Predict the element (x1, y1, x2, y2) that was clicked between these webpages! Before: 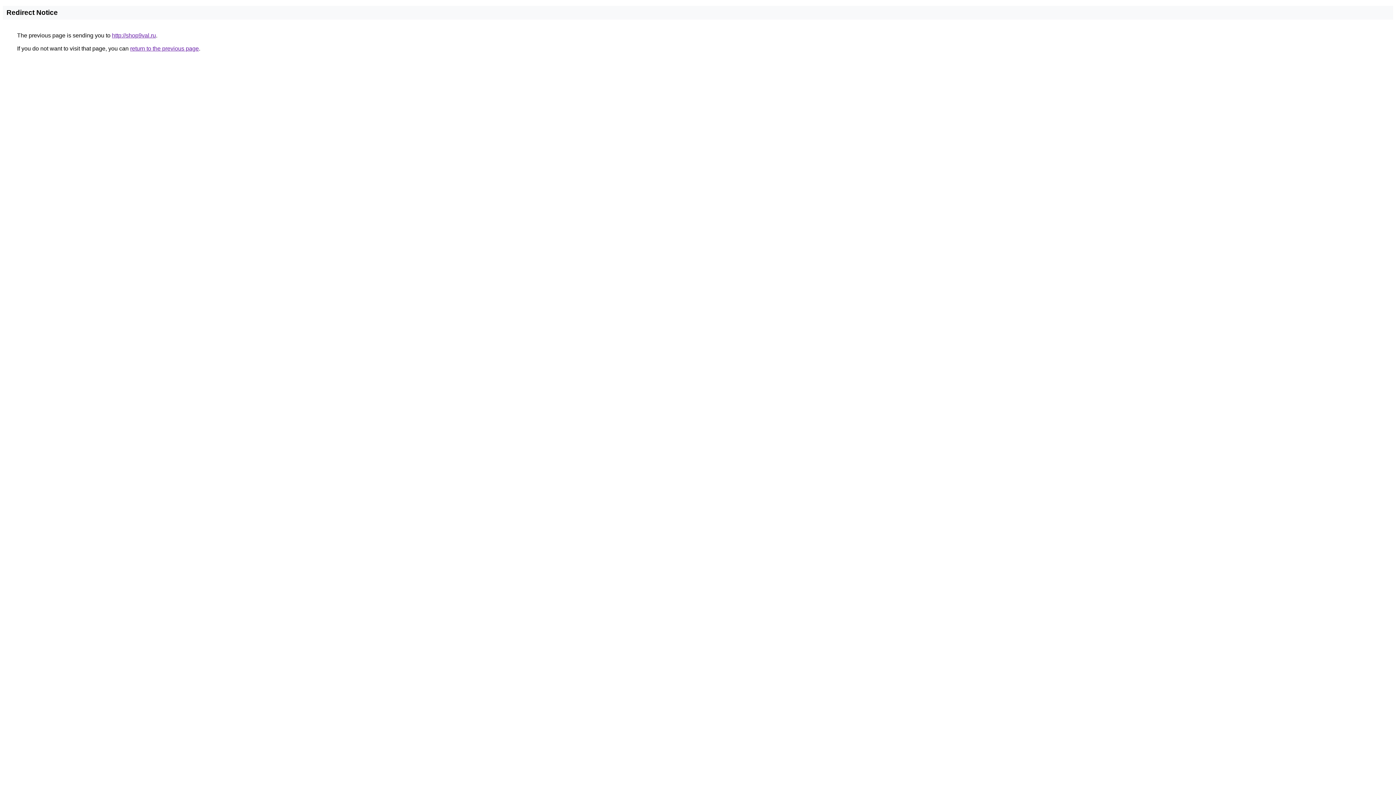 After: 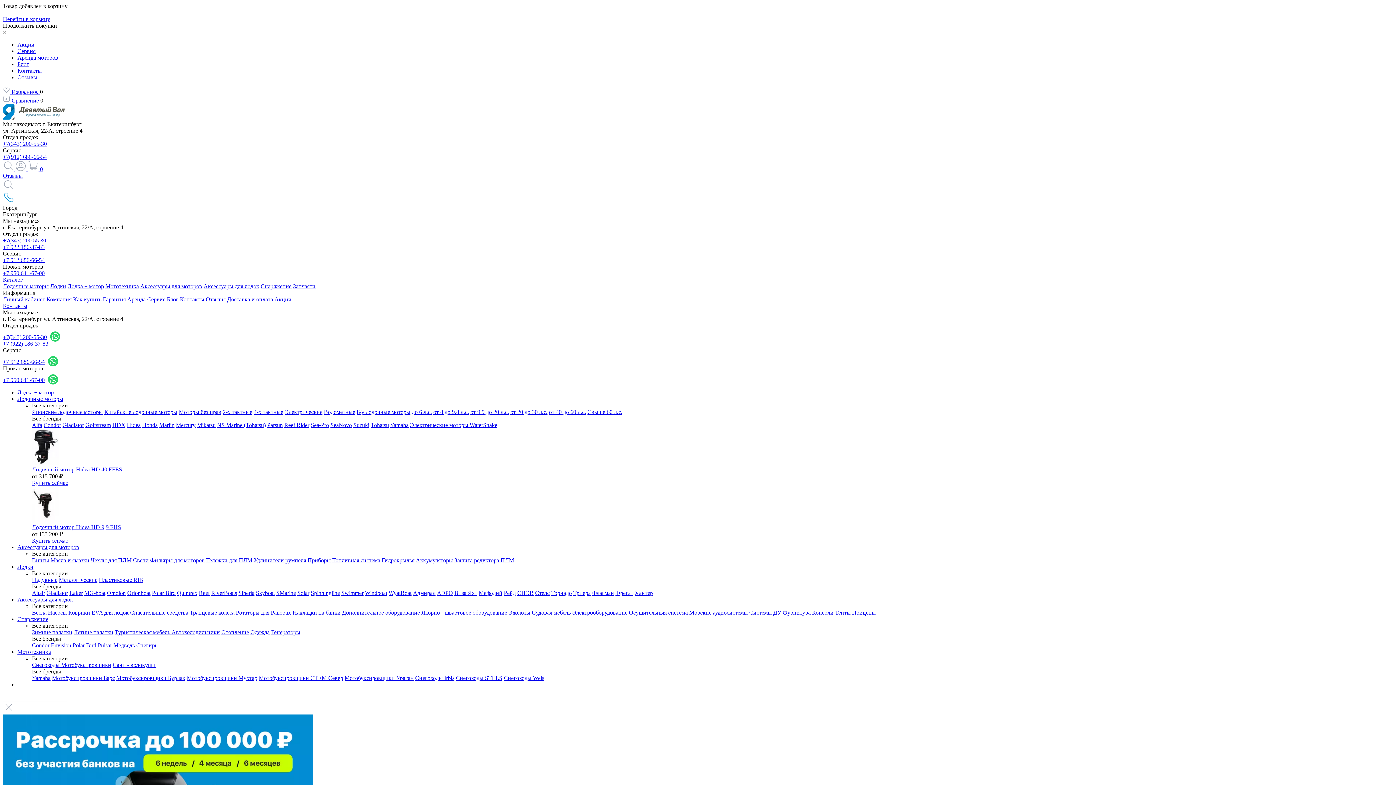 Action: label: http://shop9val.ru bbox: (112, 32, 156, 38)